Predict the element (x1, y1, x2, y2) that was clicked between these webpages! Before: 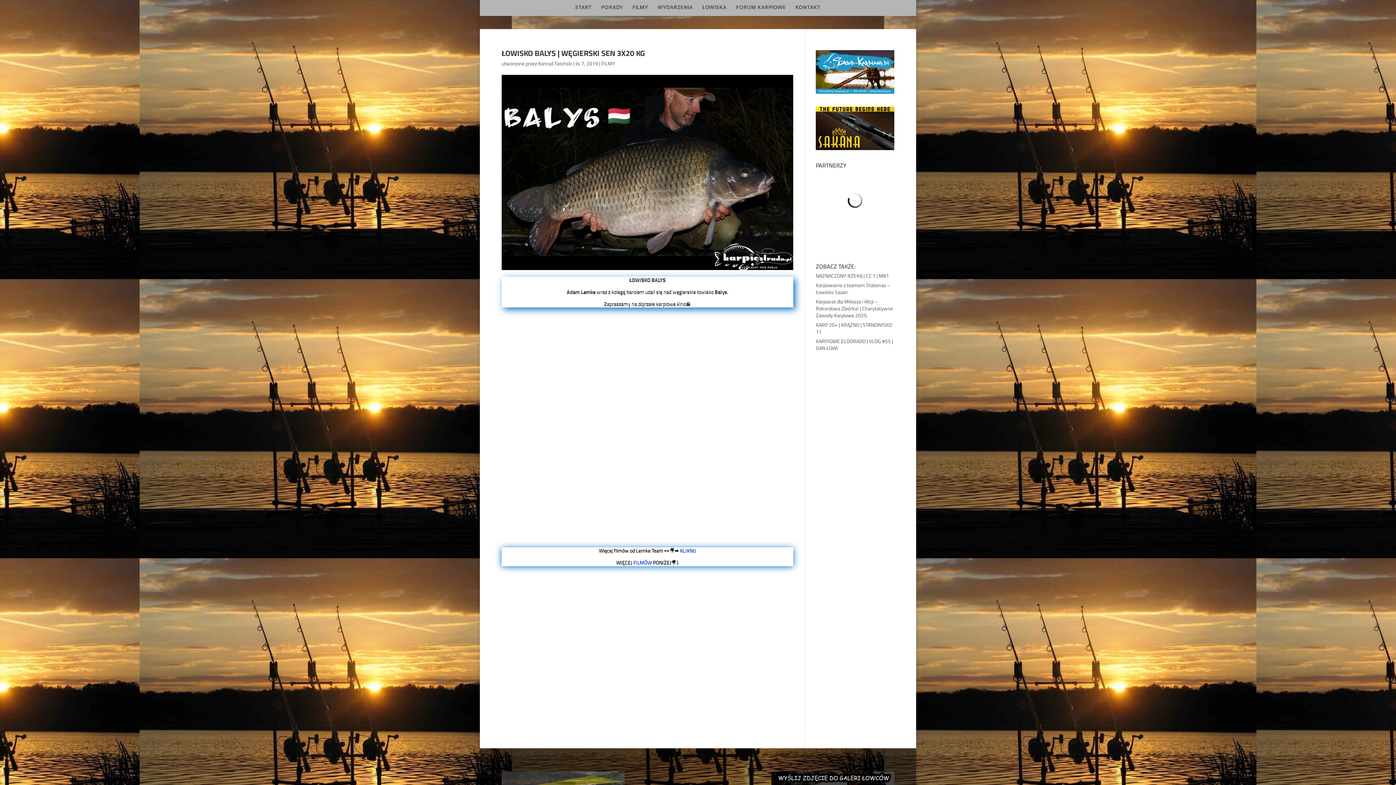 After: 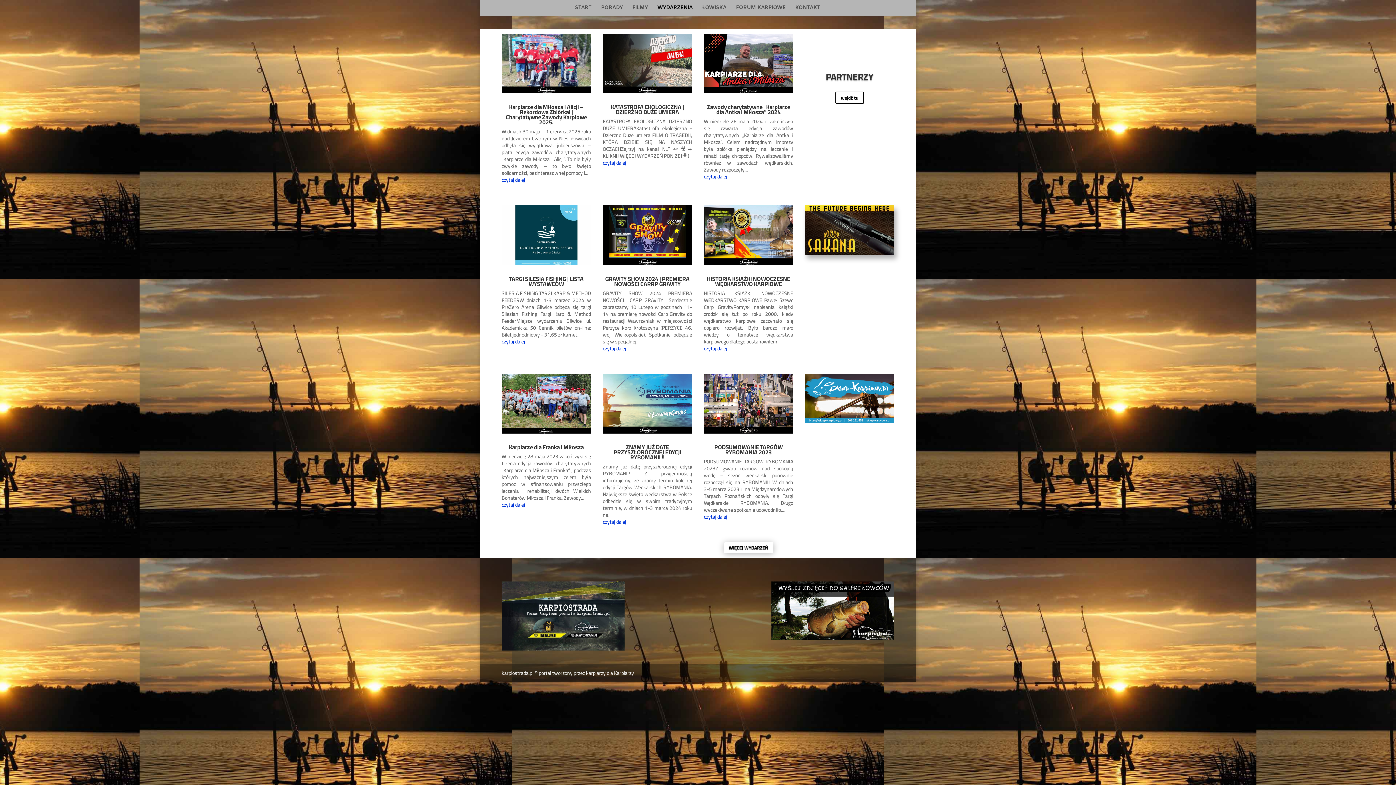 Action: bbox: (657, 5, 692, 16) label: WYDARZENIA